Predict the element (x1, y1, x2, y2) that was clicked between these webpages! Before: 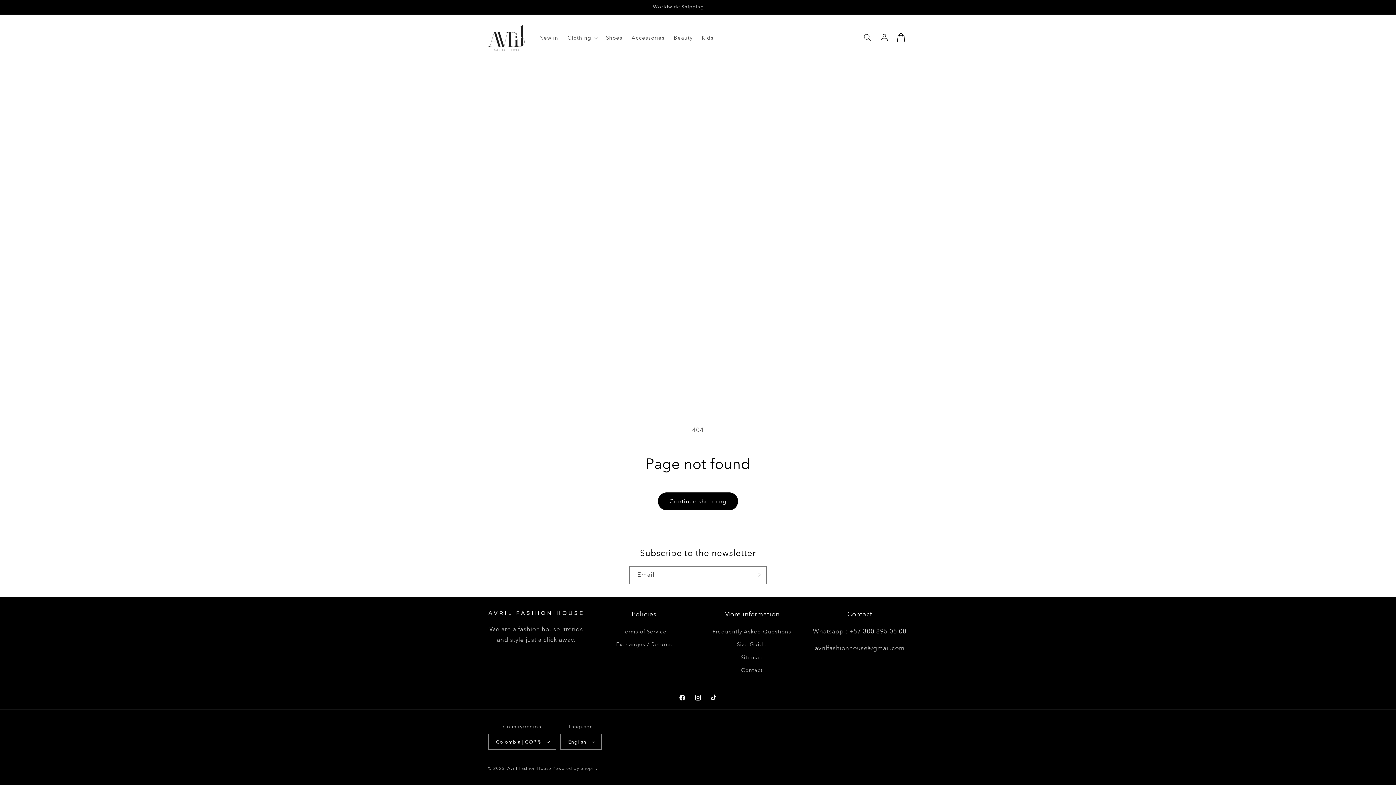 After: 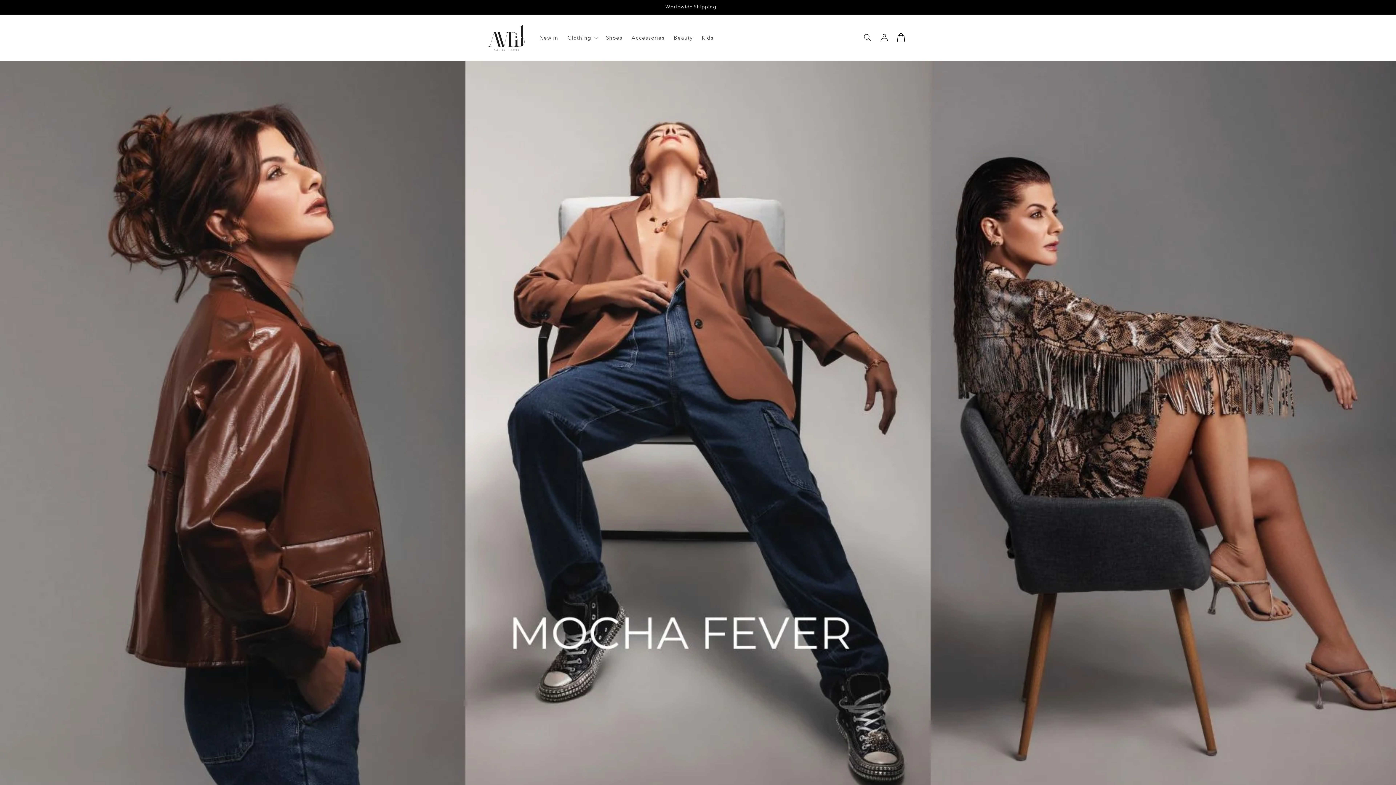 Action: label: Avril Fashion House bbox: (507, 766, 551, 771)